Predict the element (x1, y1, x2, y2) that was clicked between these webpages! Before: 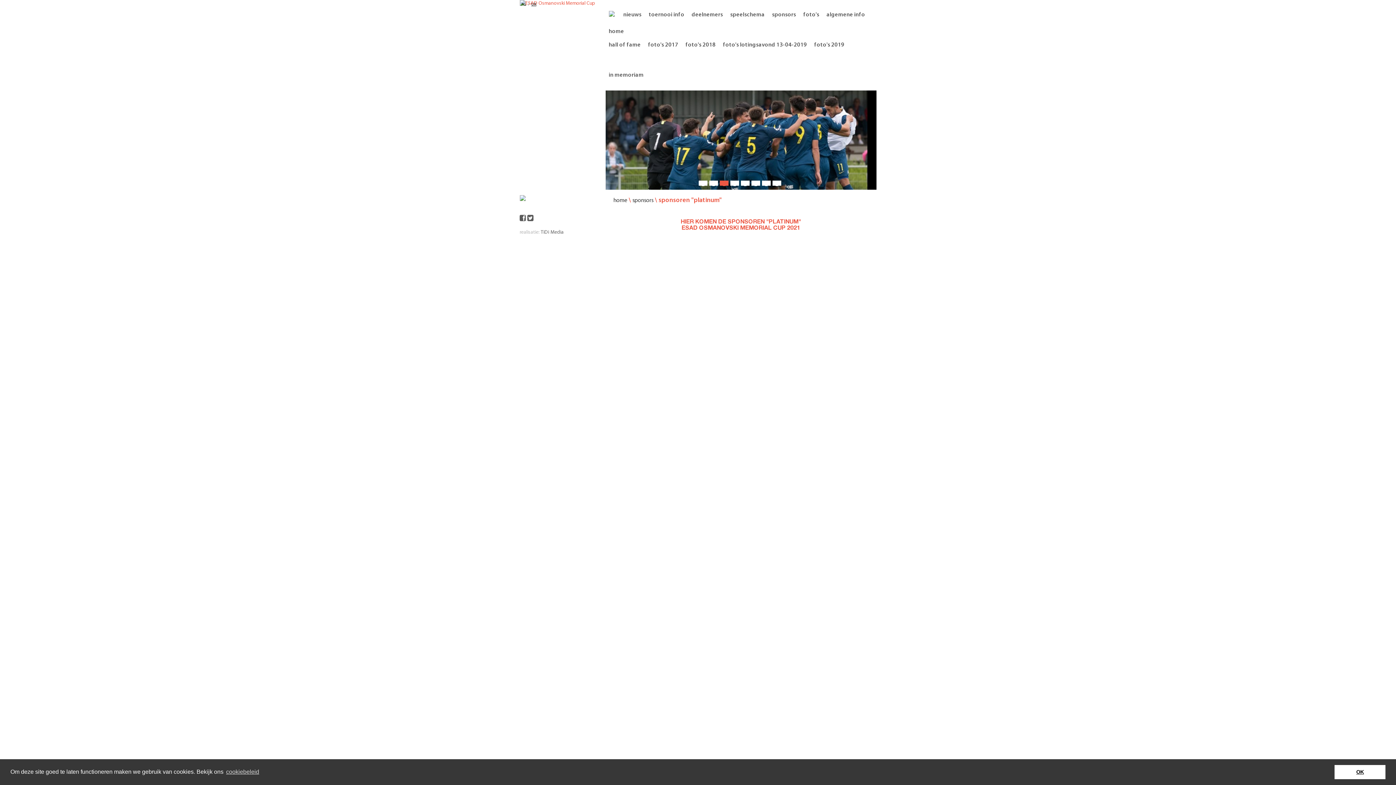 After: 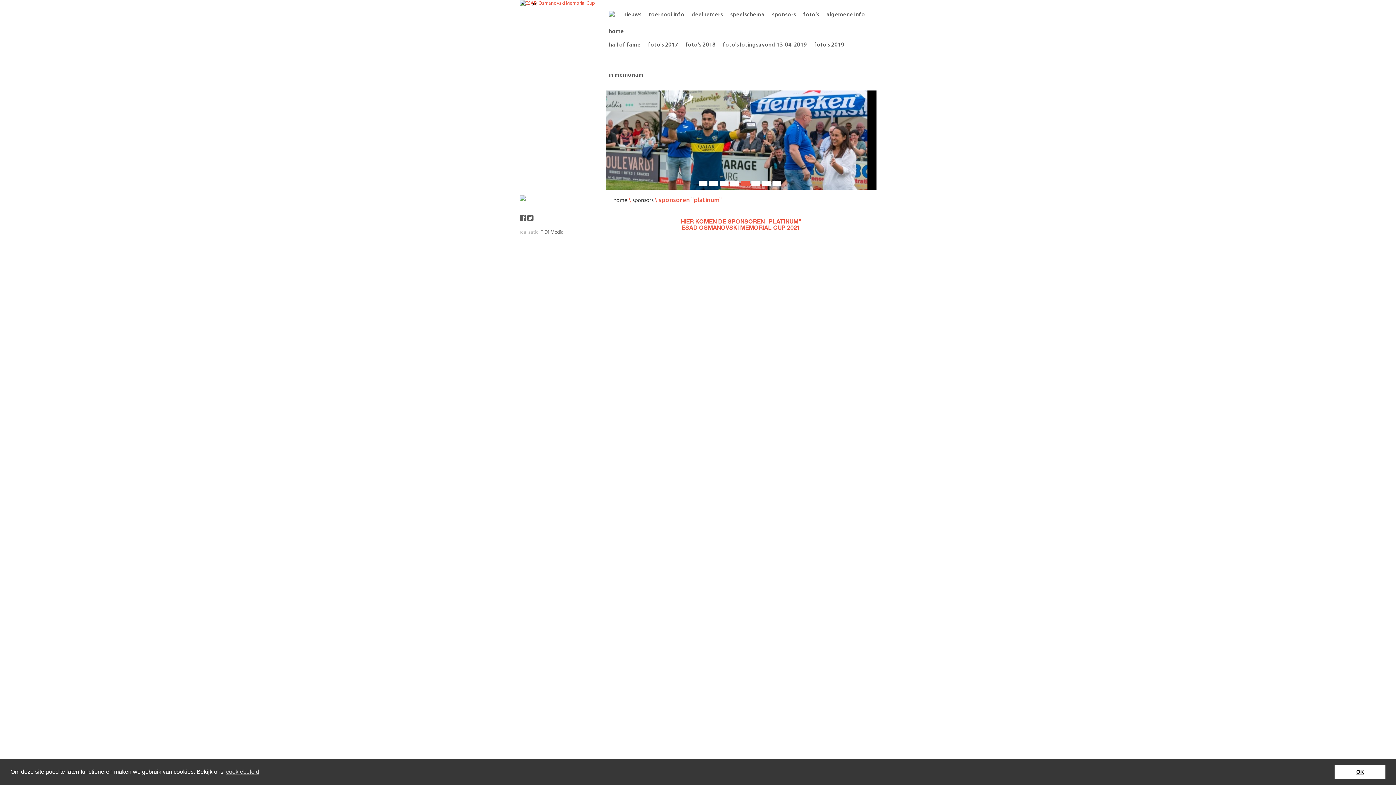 Action: bbox: (709, 180, 718, 185) label: 2